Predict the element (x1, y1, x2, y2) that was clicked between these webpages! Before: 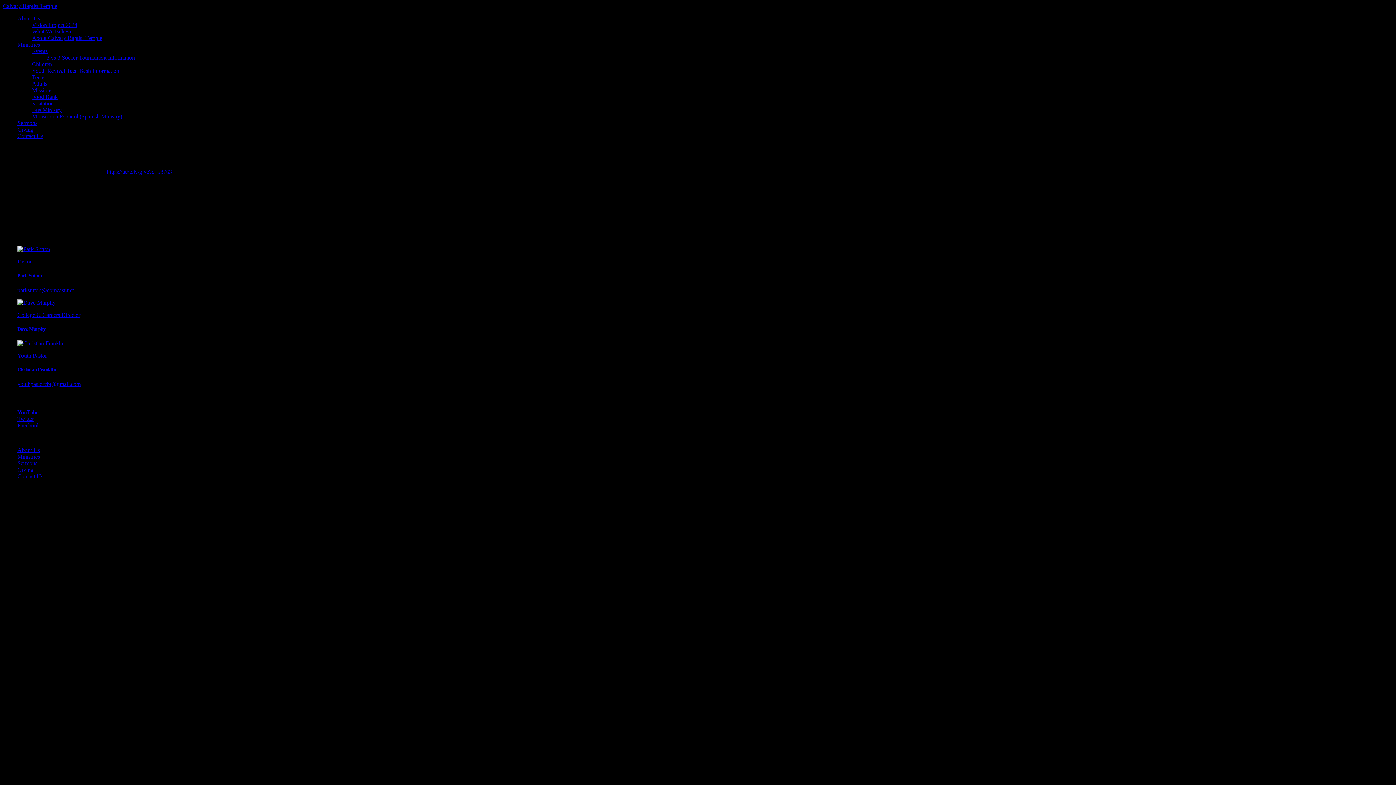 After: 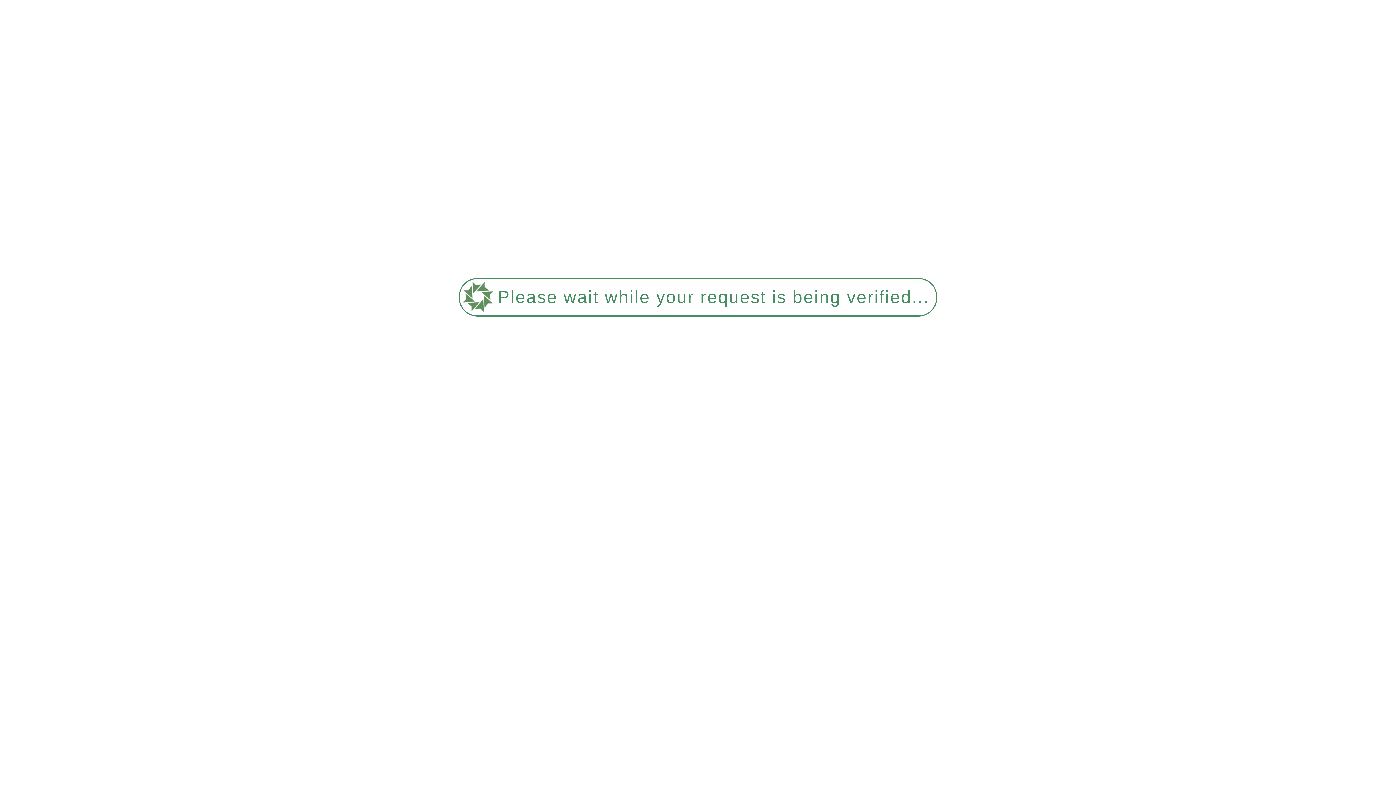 Action: label: Ministries bbox: (17, 453, 40, 459)